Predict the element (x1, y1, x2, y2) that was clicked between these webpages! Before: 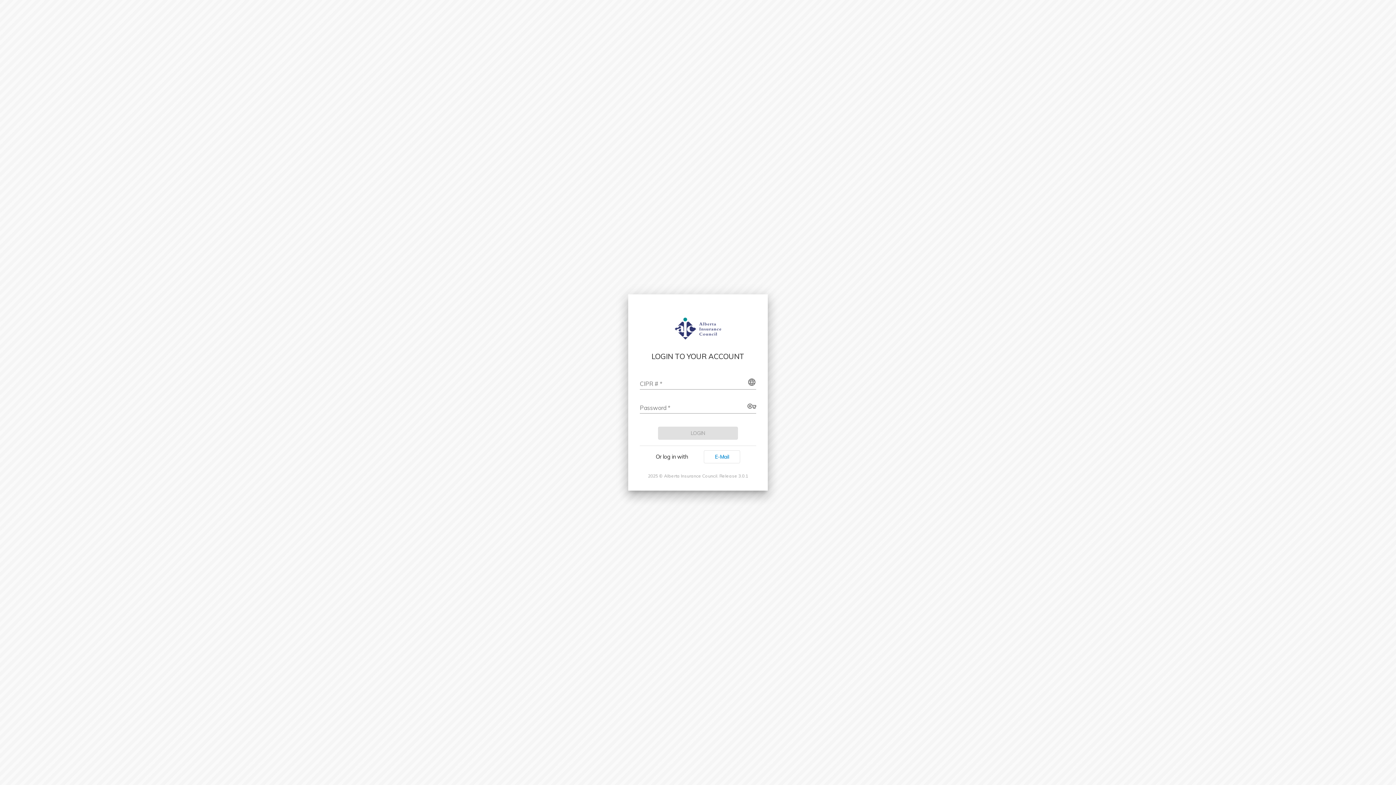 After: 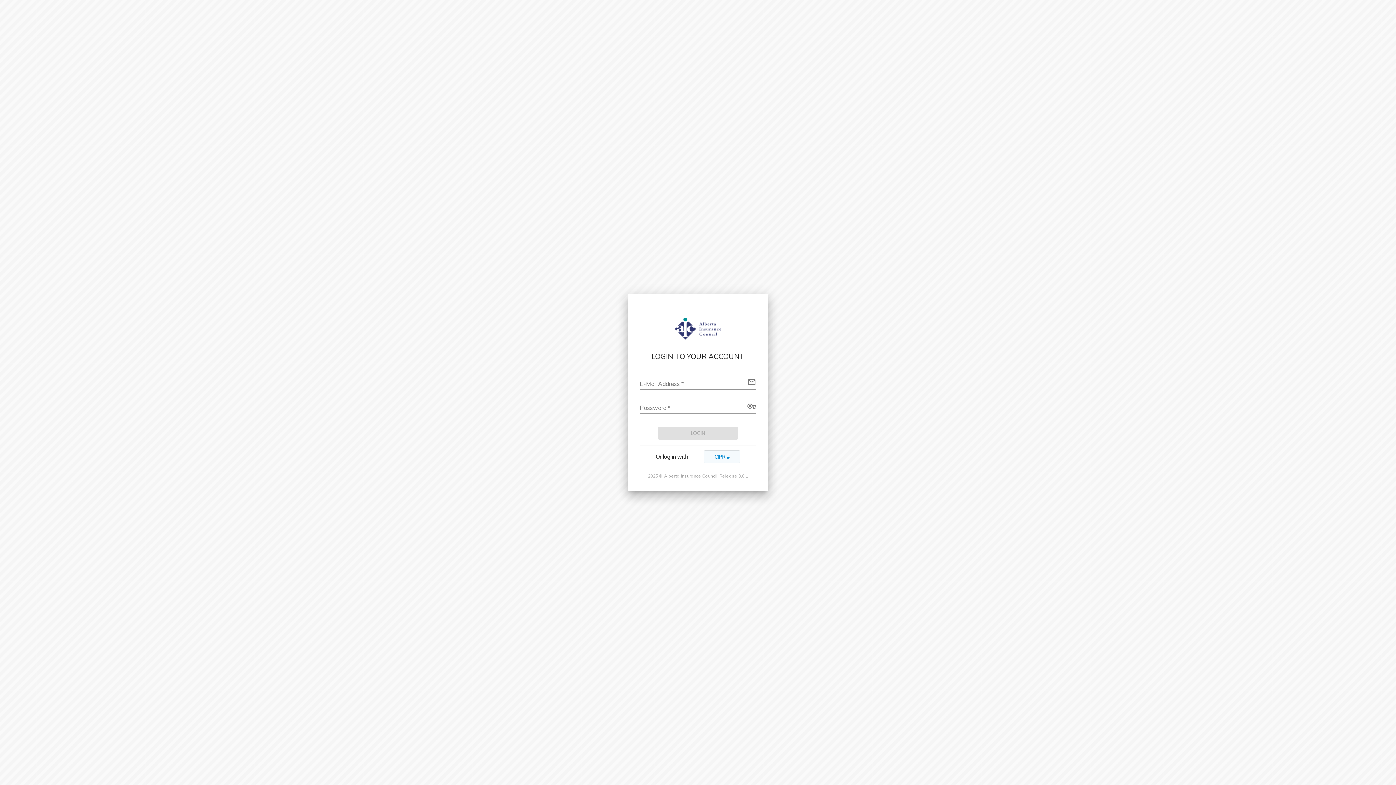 Action: label: E-Mail bbox: (704, 450, 740, 463)